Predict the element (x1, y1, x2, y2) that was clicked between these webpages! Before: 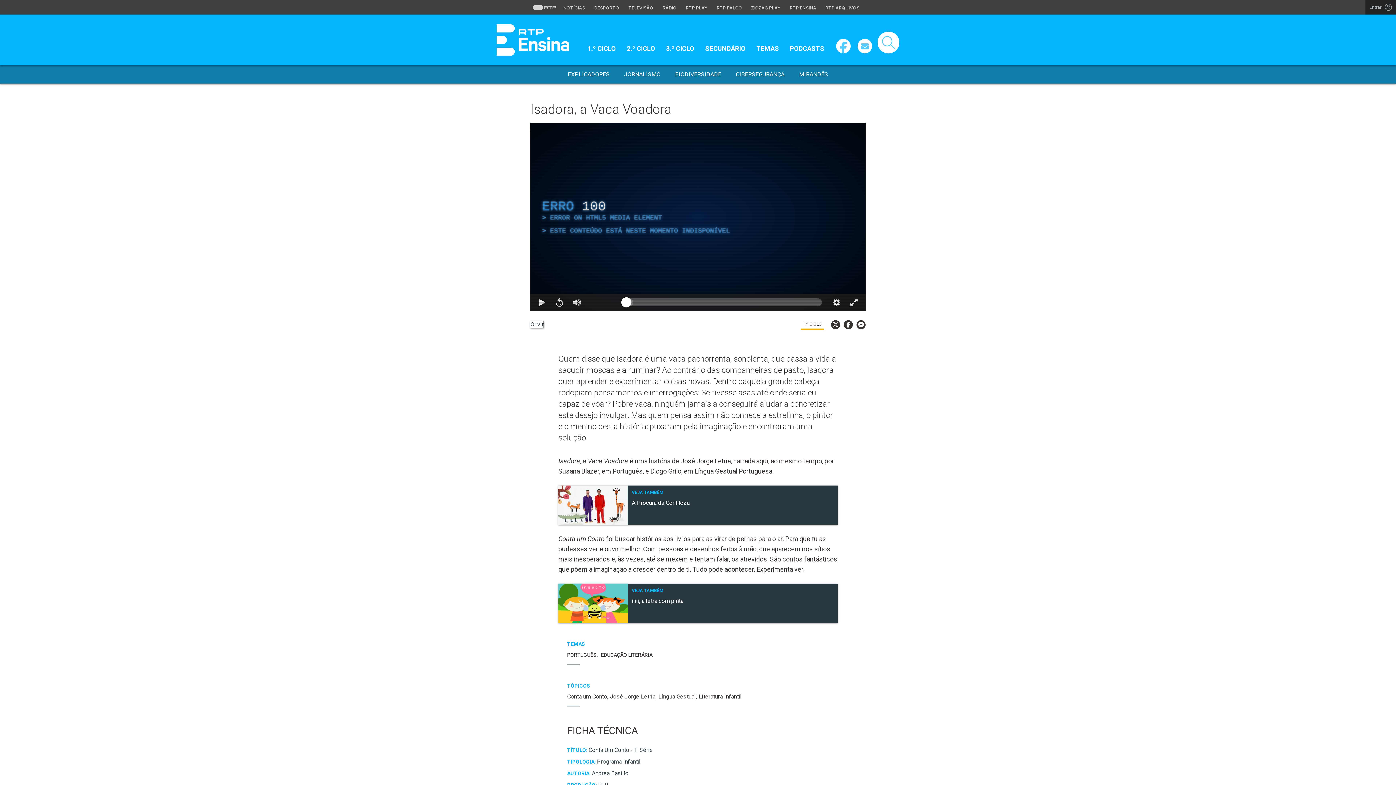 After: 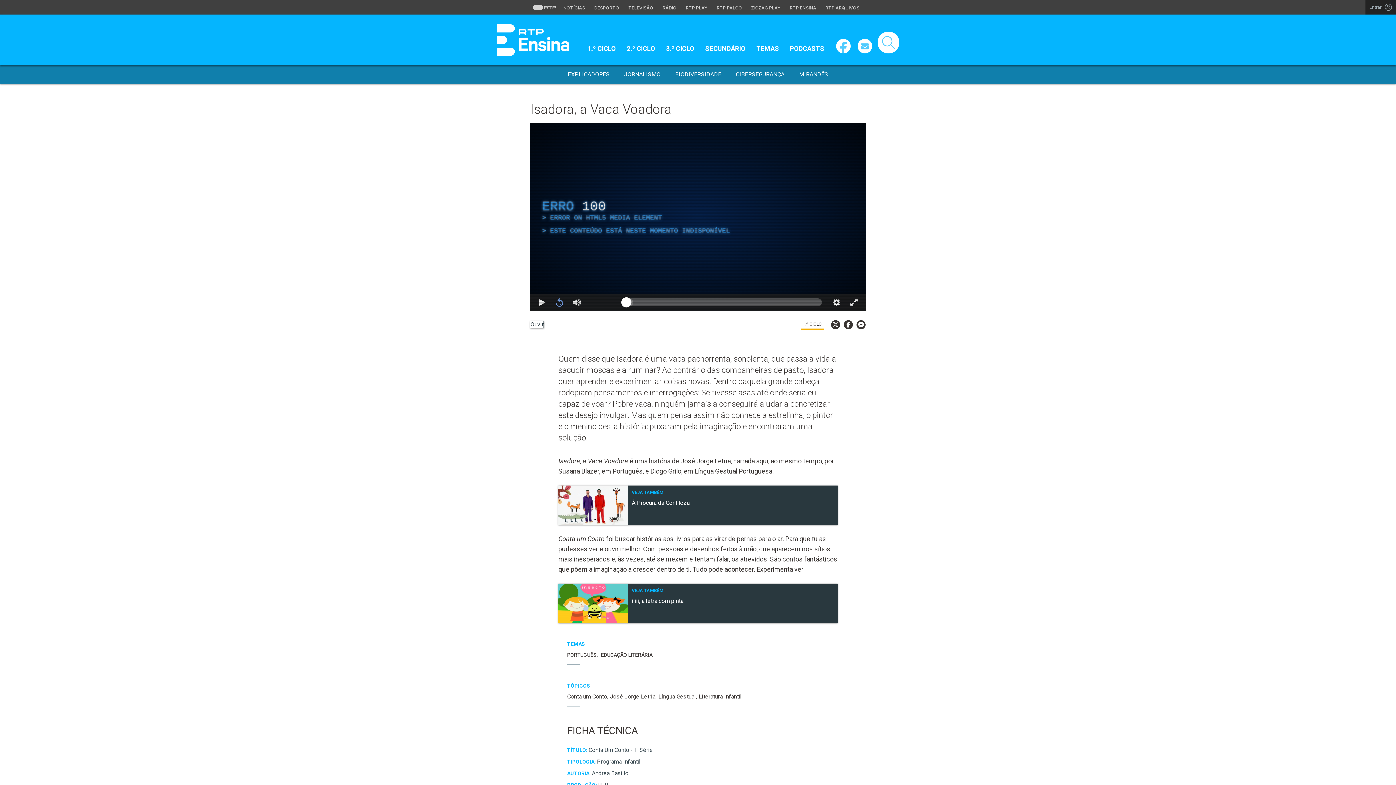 Action: label: 10s Retroceder Atalho de teclado j bbox: (550, 293, 568, 311)